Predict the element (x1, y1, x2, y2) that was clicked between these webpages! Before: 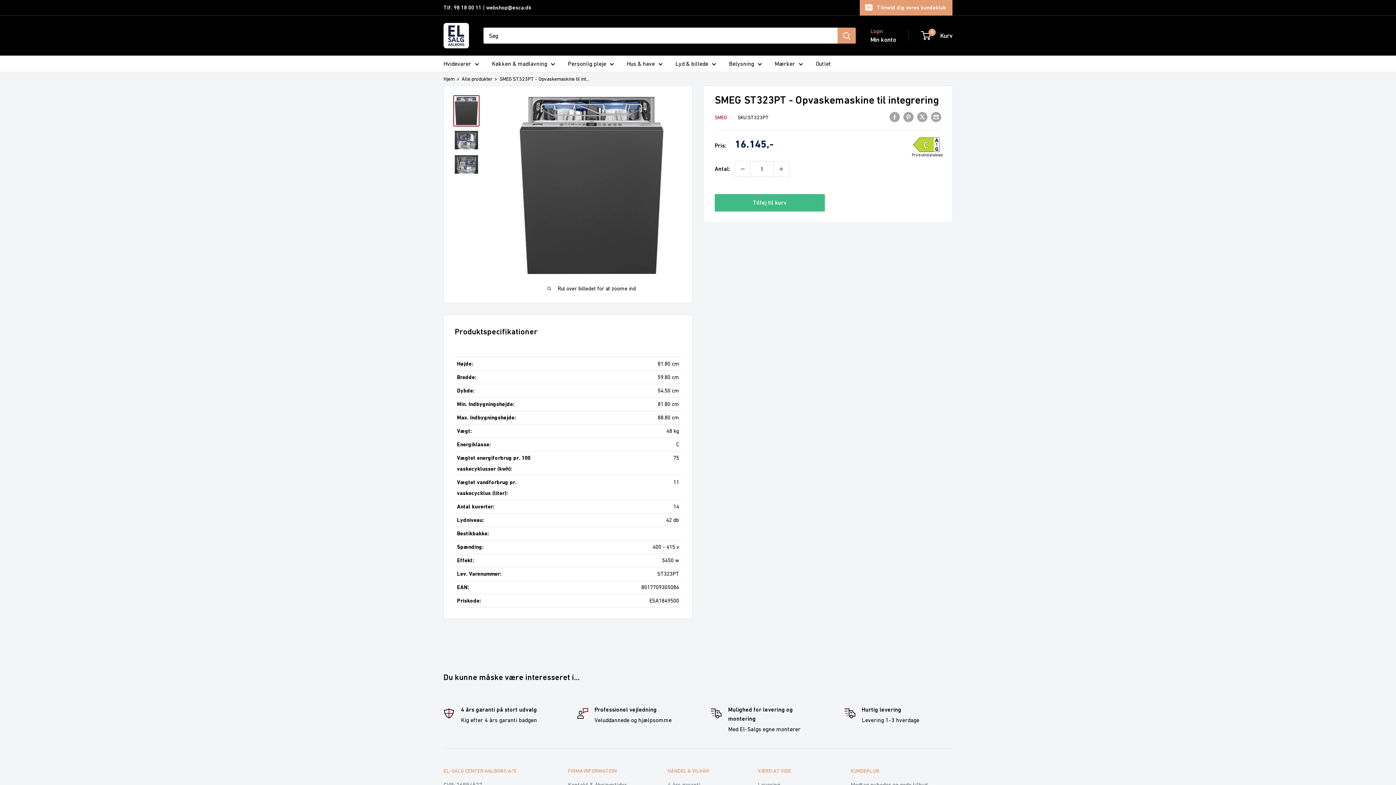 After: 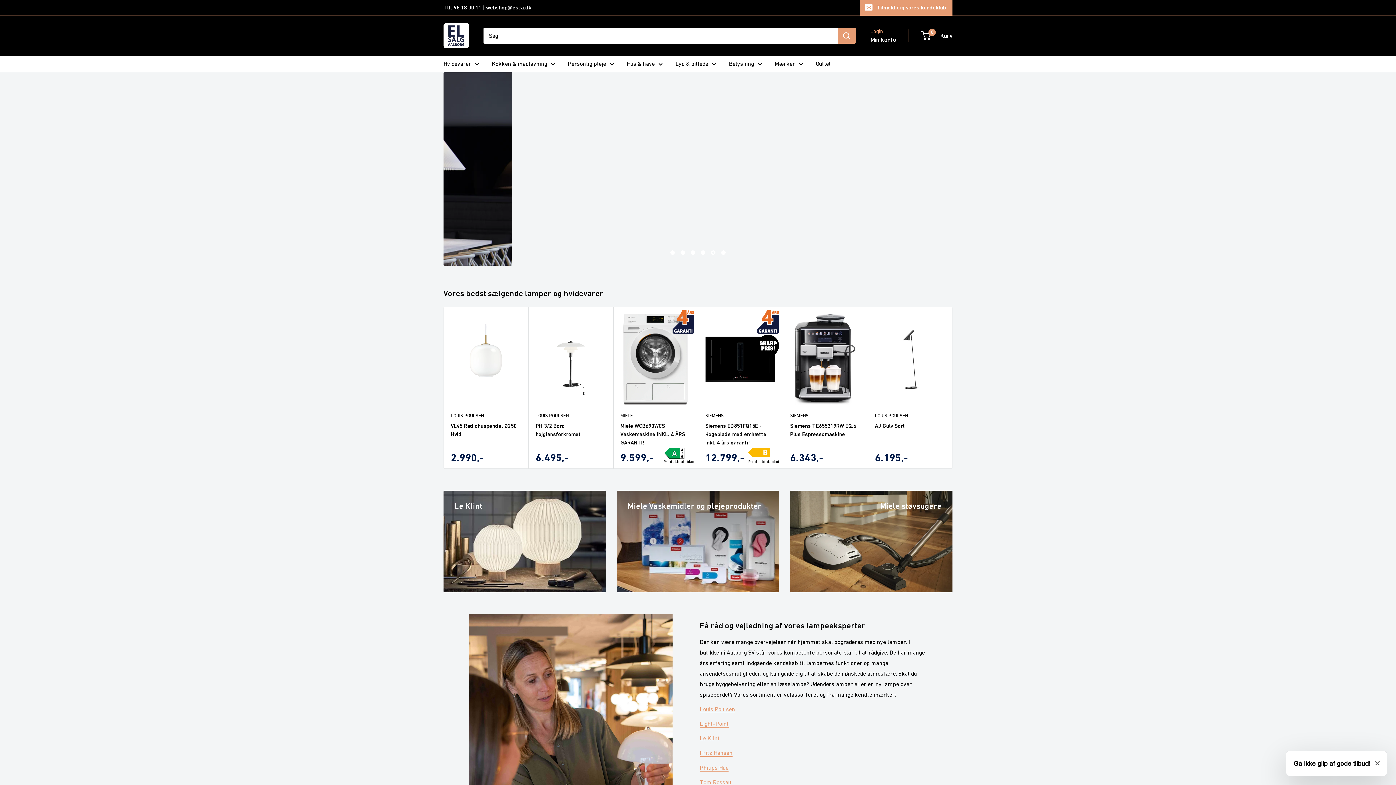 Action: label: El-Salg Aalborg A/S bbox: (443, 22, 469, 48)